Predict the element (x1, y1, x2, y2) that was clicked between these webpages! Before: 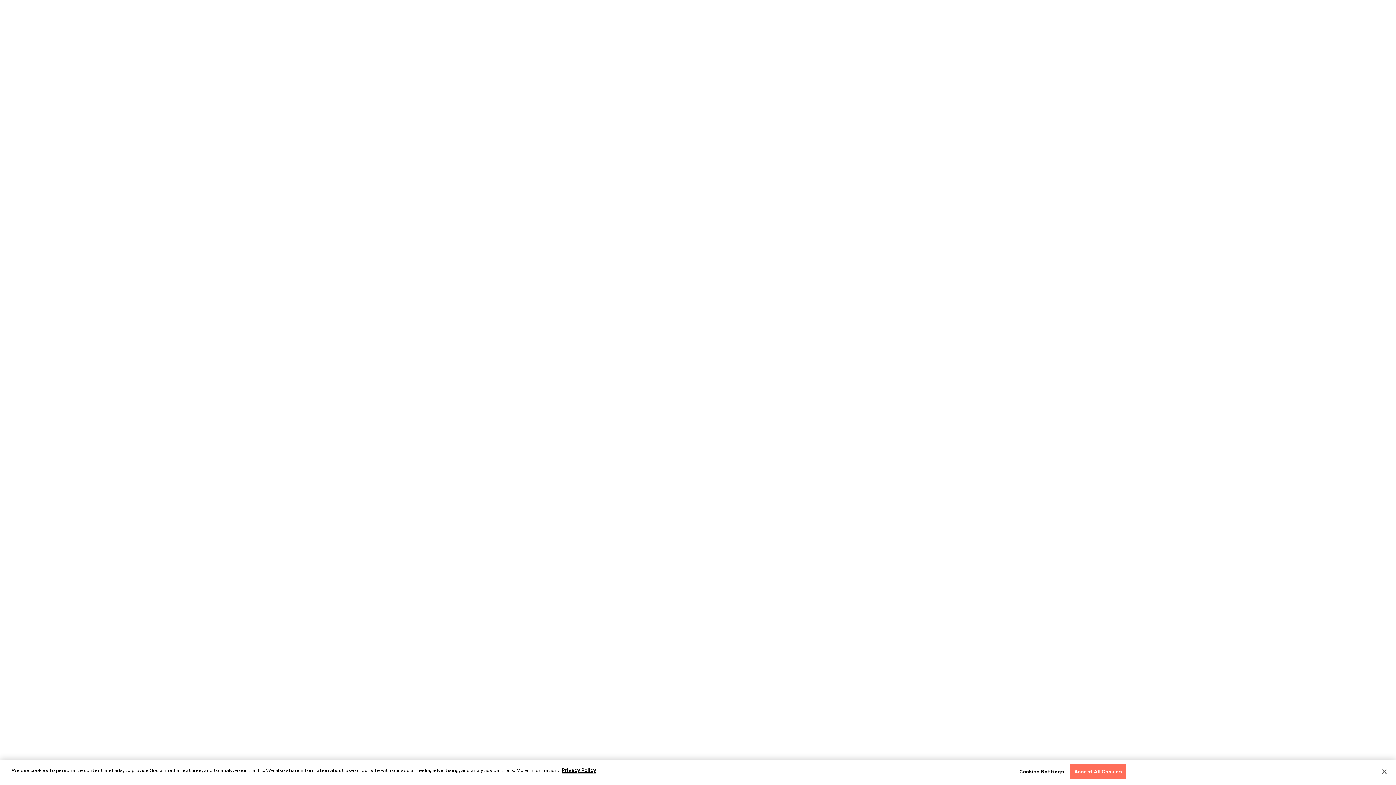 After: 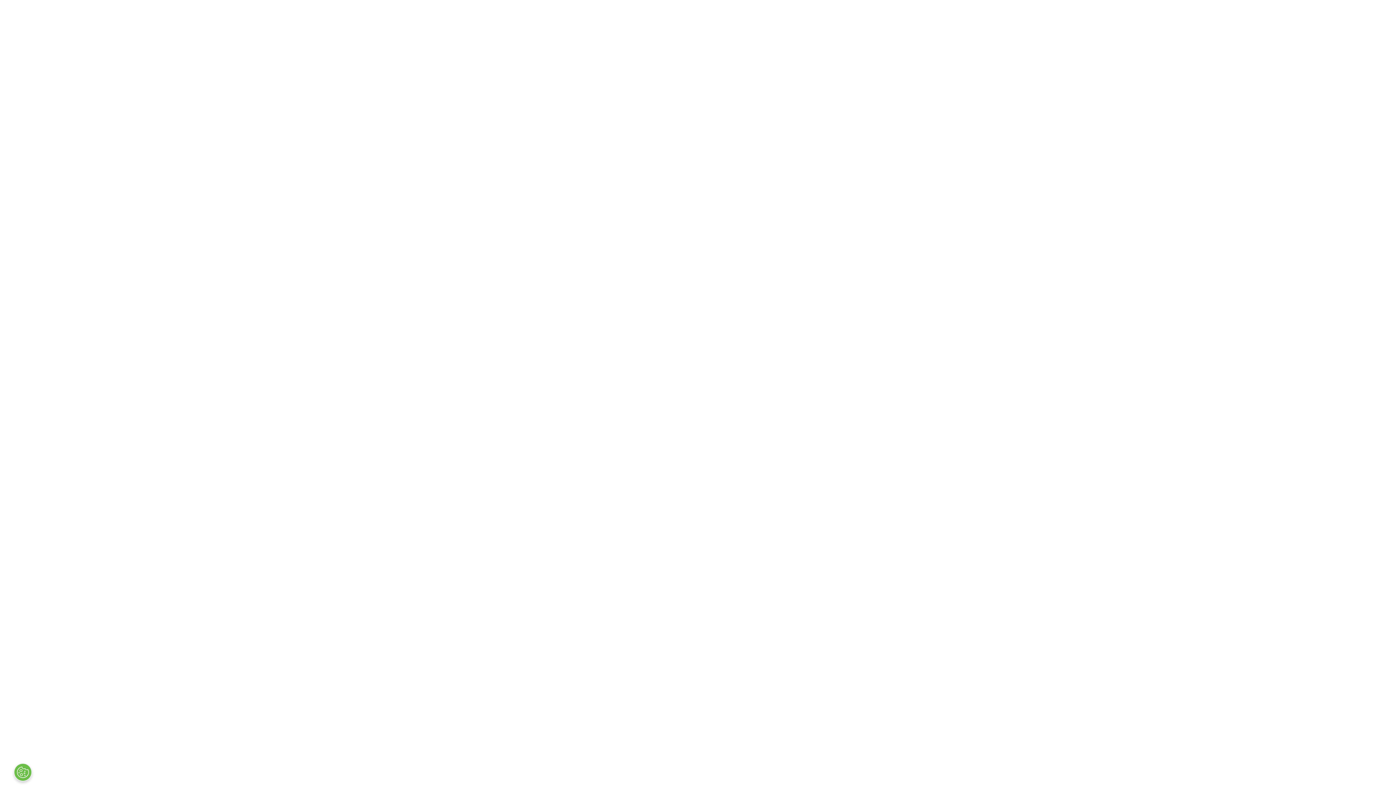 Action: label: Accept All Cookies bbox: (1070, 764, 1126, 779)